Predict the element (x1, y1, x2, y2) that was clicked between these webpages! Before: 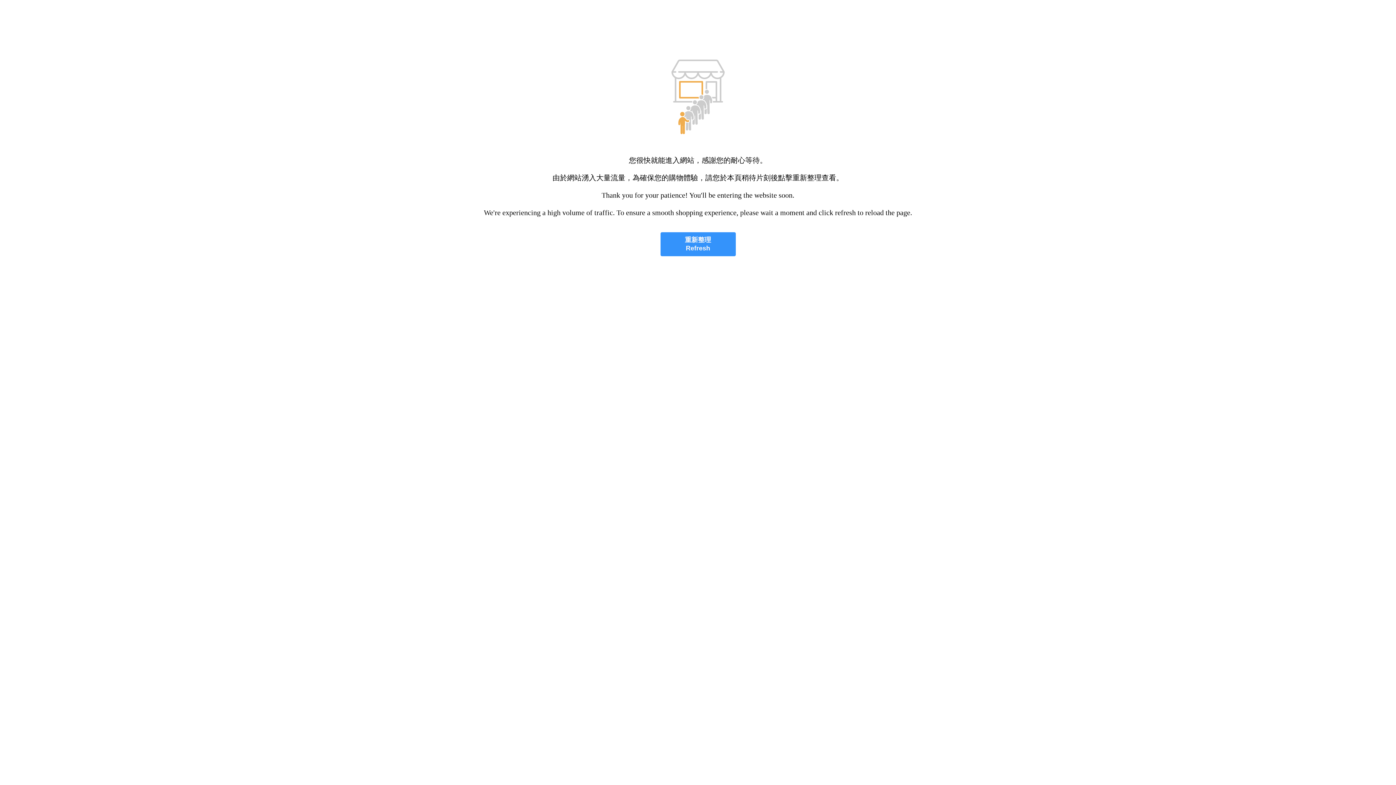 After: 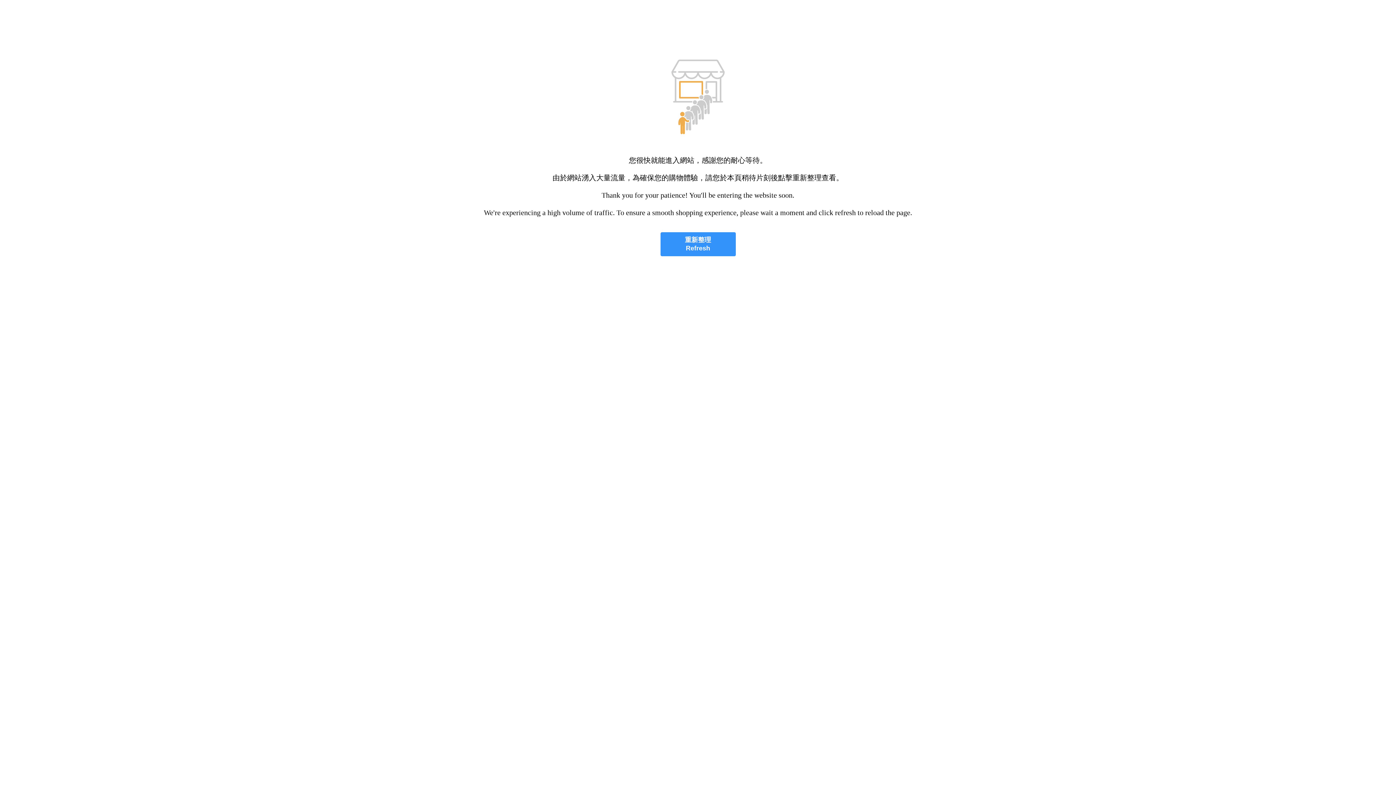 Action: label: 重新整理
Refresh bbox: (660, 232, 735, 256)